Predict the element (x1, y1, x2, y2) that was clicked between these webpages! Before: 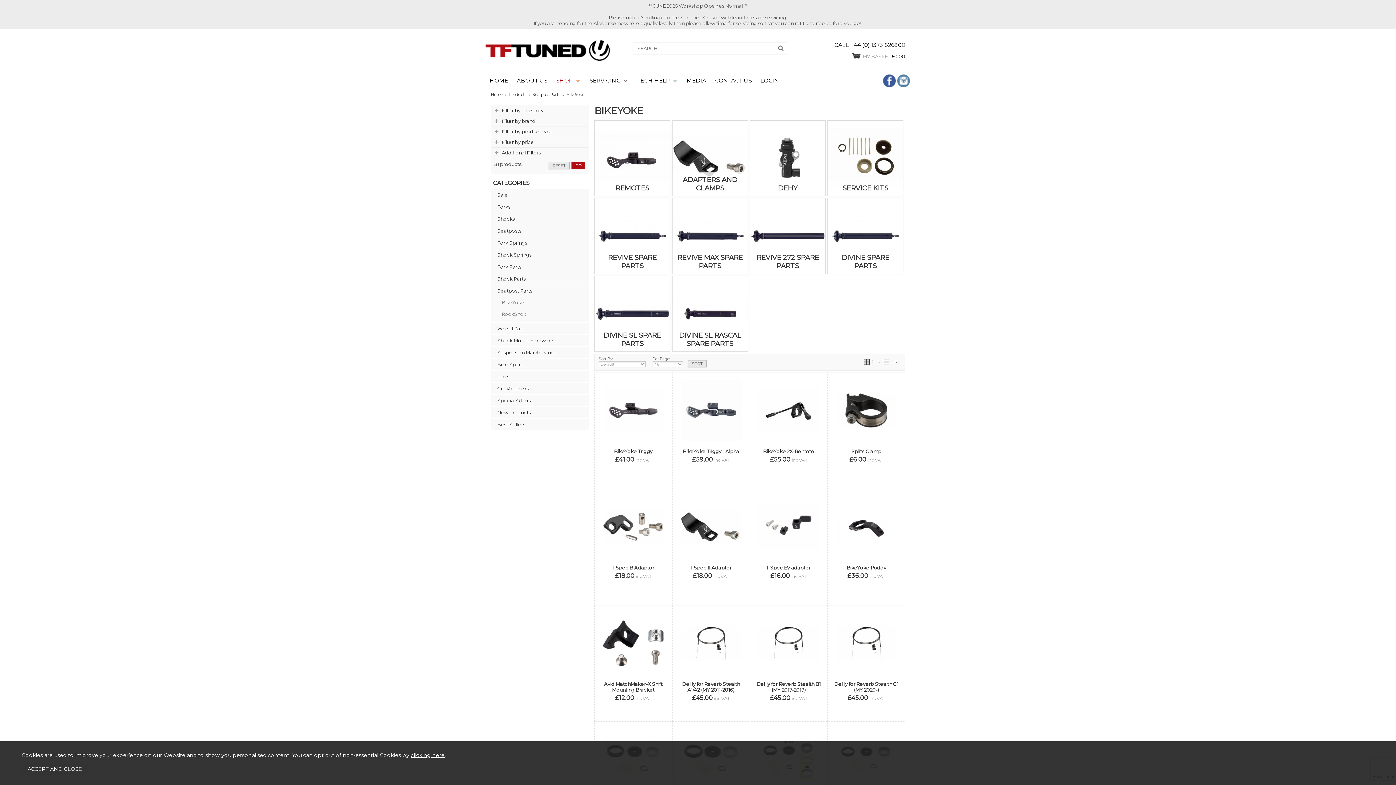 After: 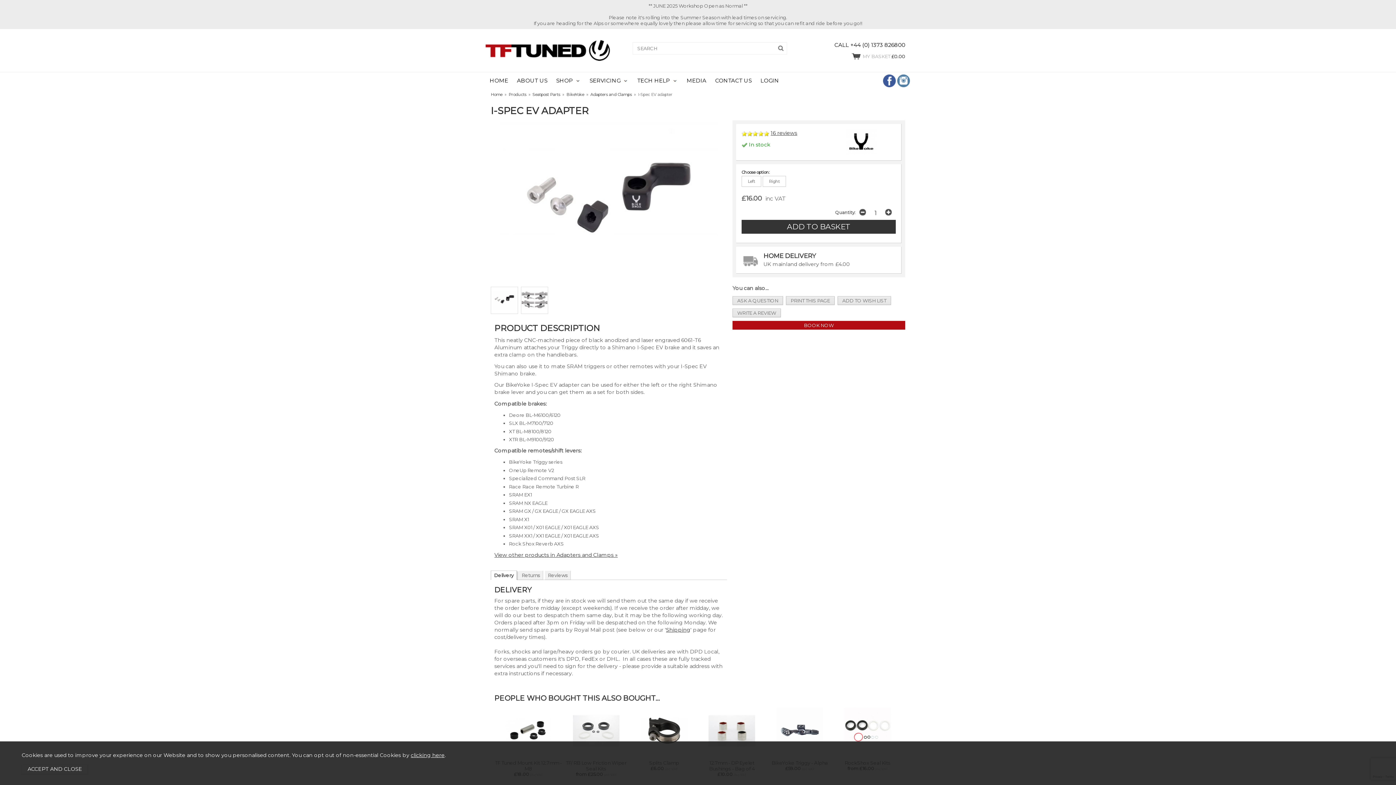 Action: bbox: (756, 494, 821, 559)